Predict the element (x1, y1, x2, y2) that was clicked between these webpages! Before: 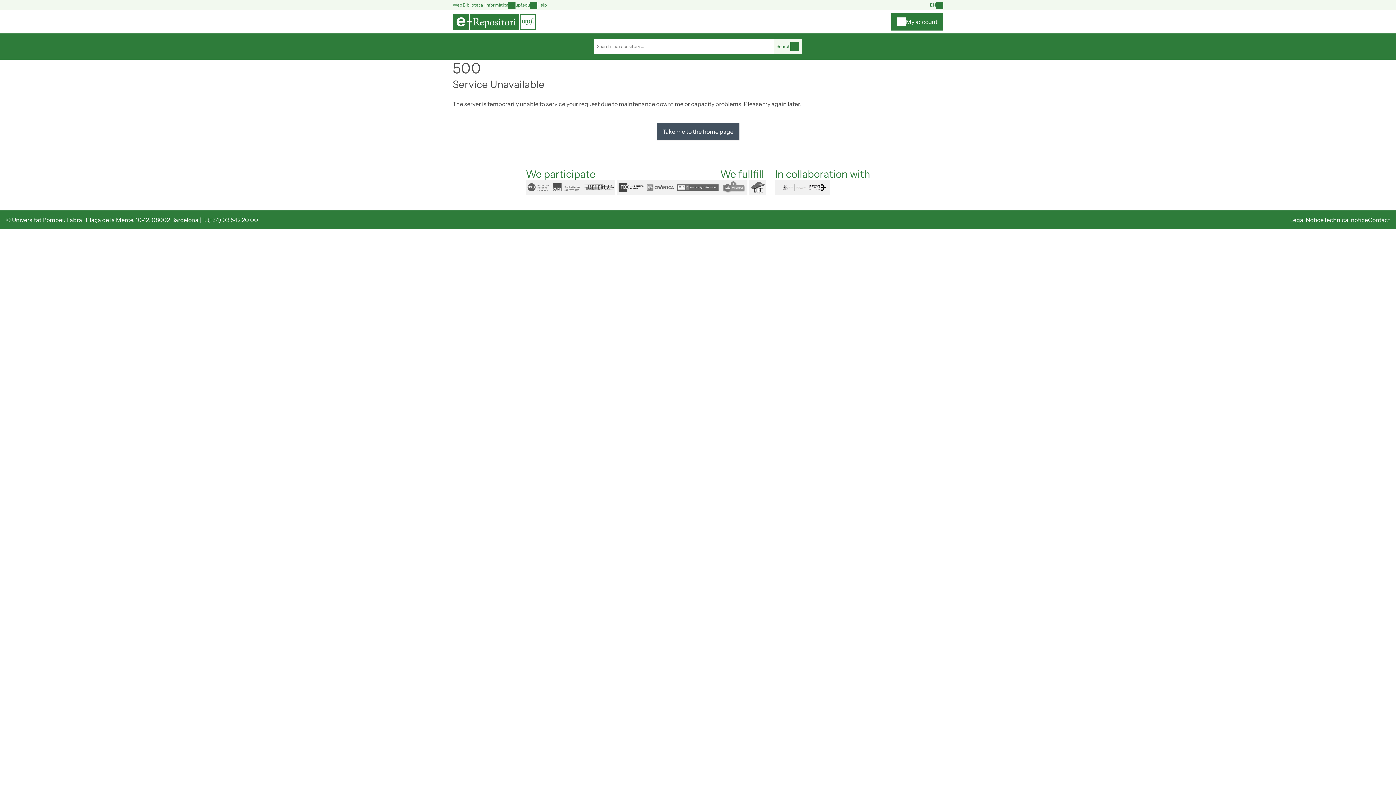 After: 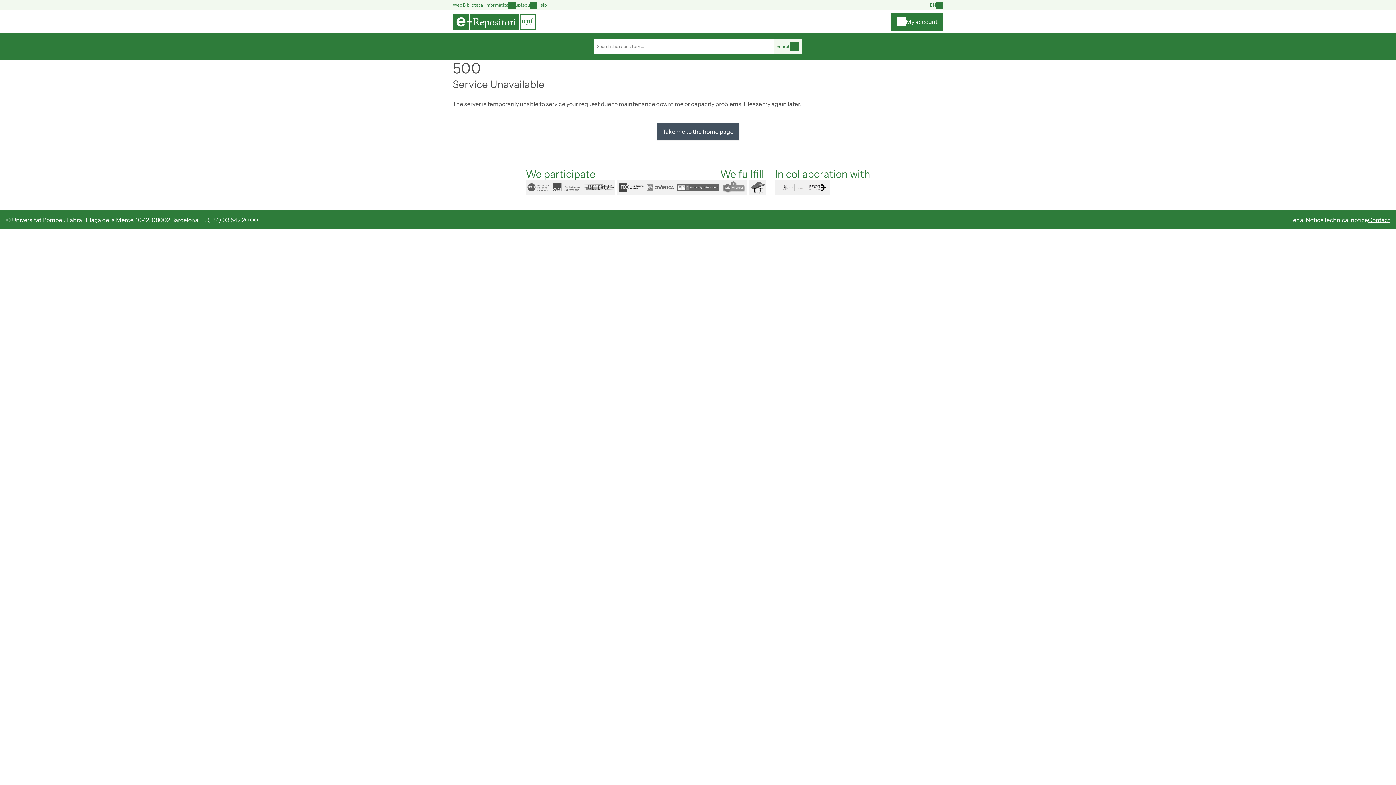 Action: label: Contact bbox: (1368, 216, 1390, 223)